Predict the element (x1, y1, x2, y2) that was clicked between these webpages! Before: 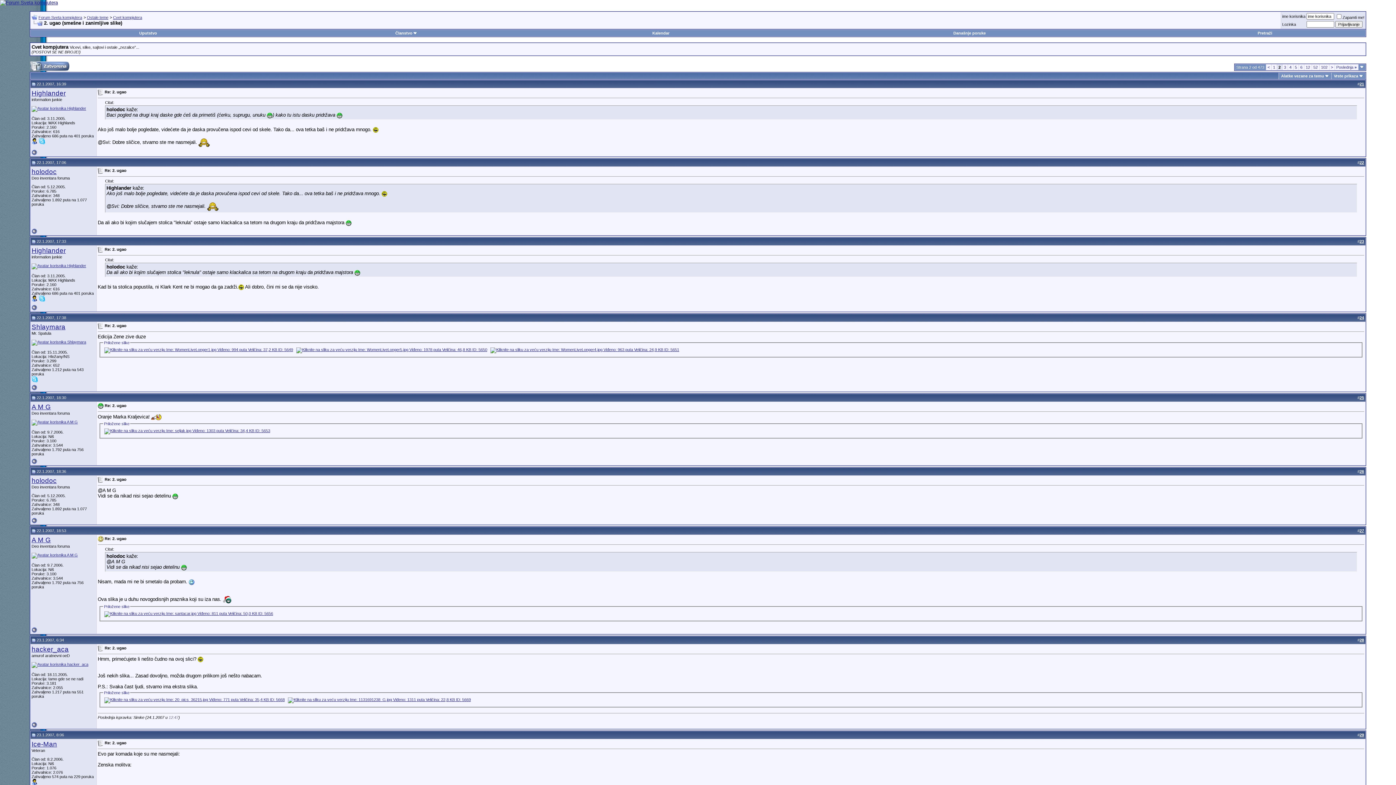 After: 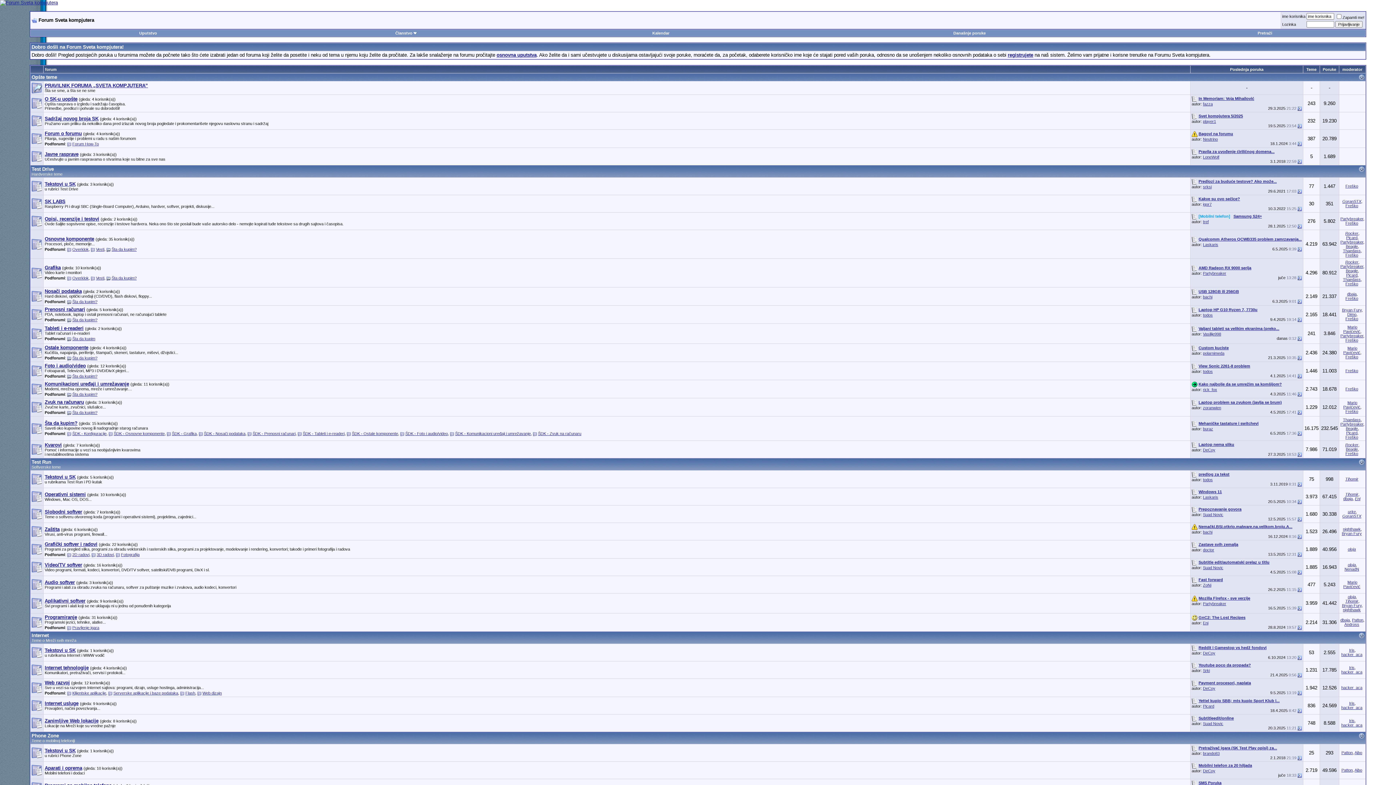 Action: bbox: (0, 0, 57, 5)